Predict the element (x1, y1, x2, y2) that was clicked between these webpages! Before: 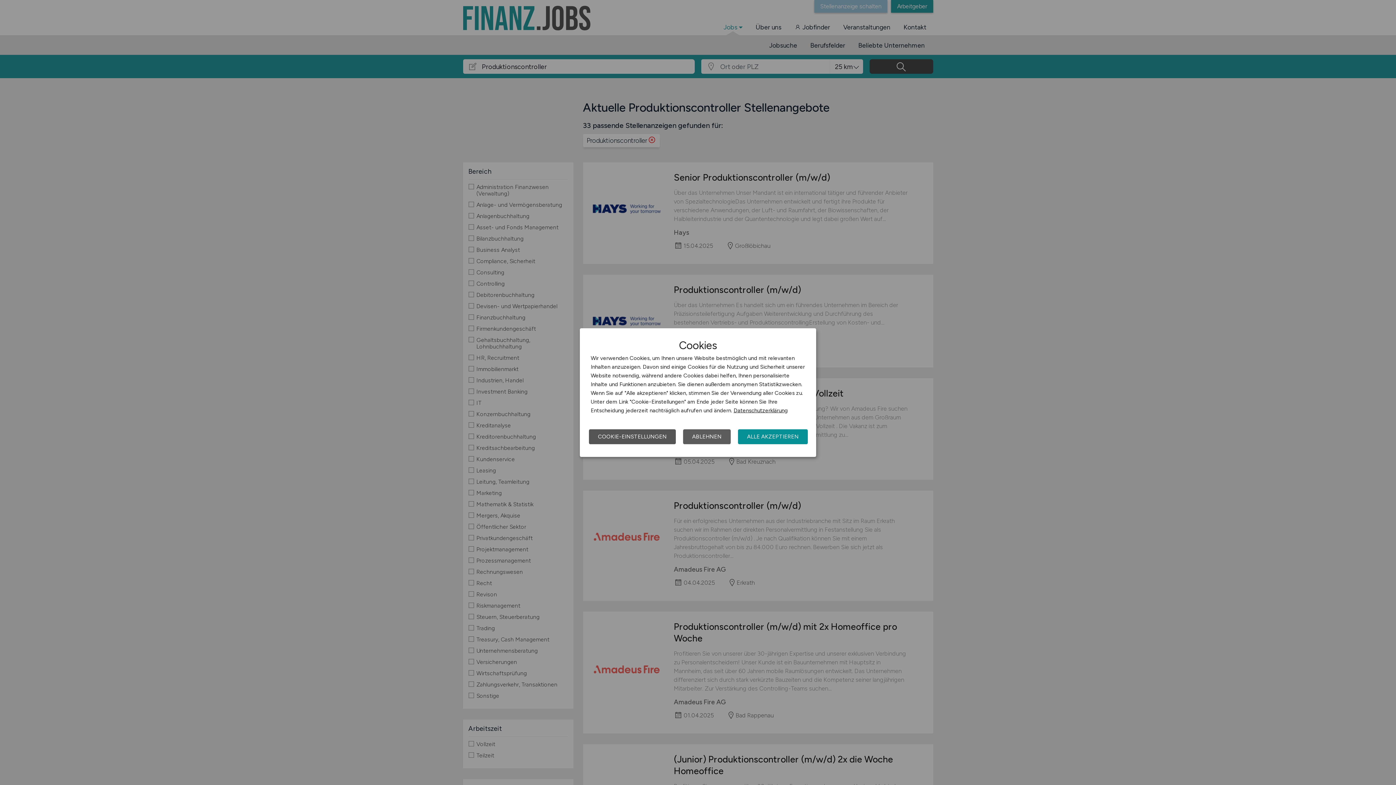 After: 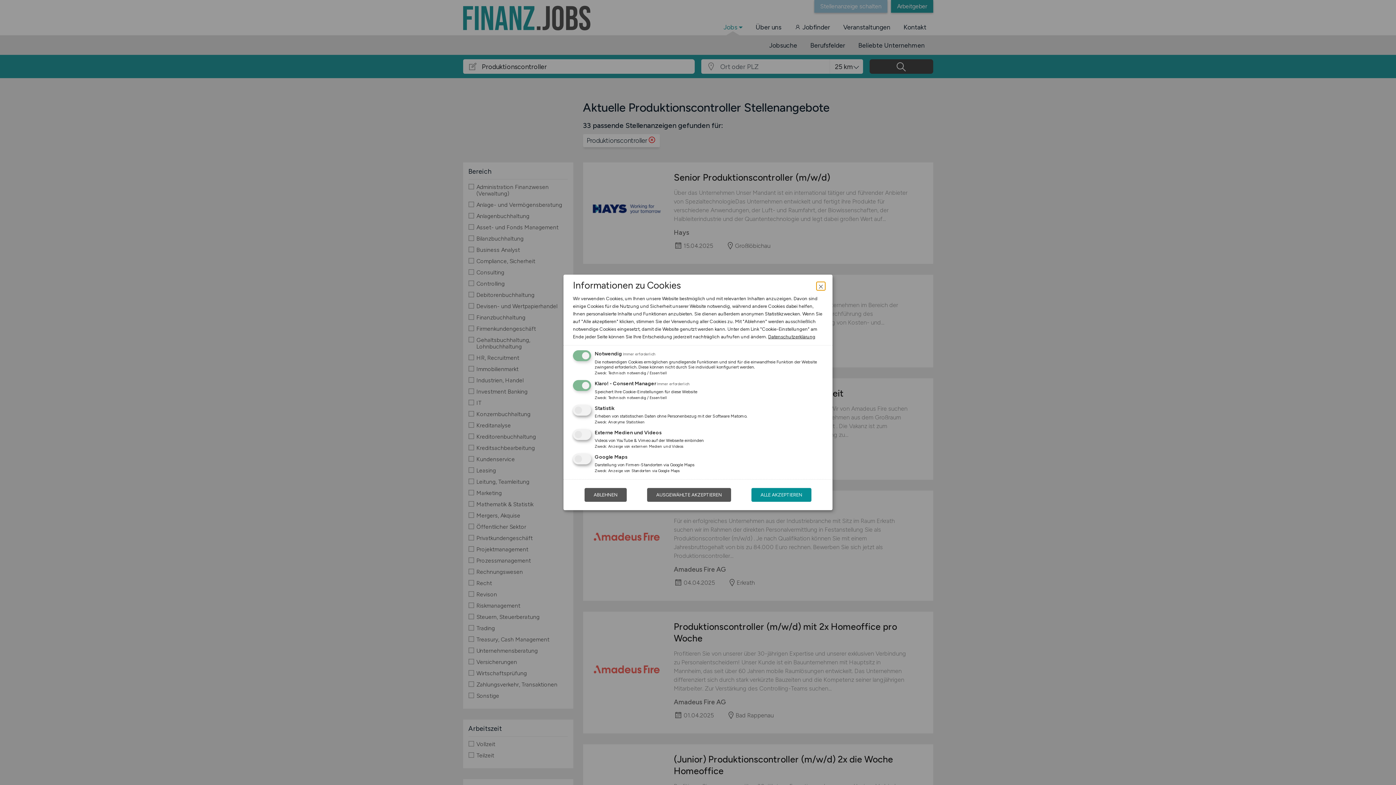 Action: bbox: (589, 429, 676, 444) label: COOKIE-EINSTELLUNGEN